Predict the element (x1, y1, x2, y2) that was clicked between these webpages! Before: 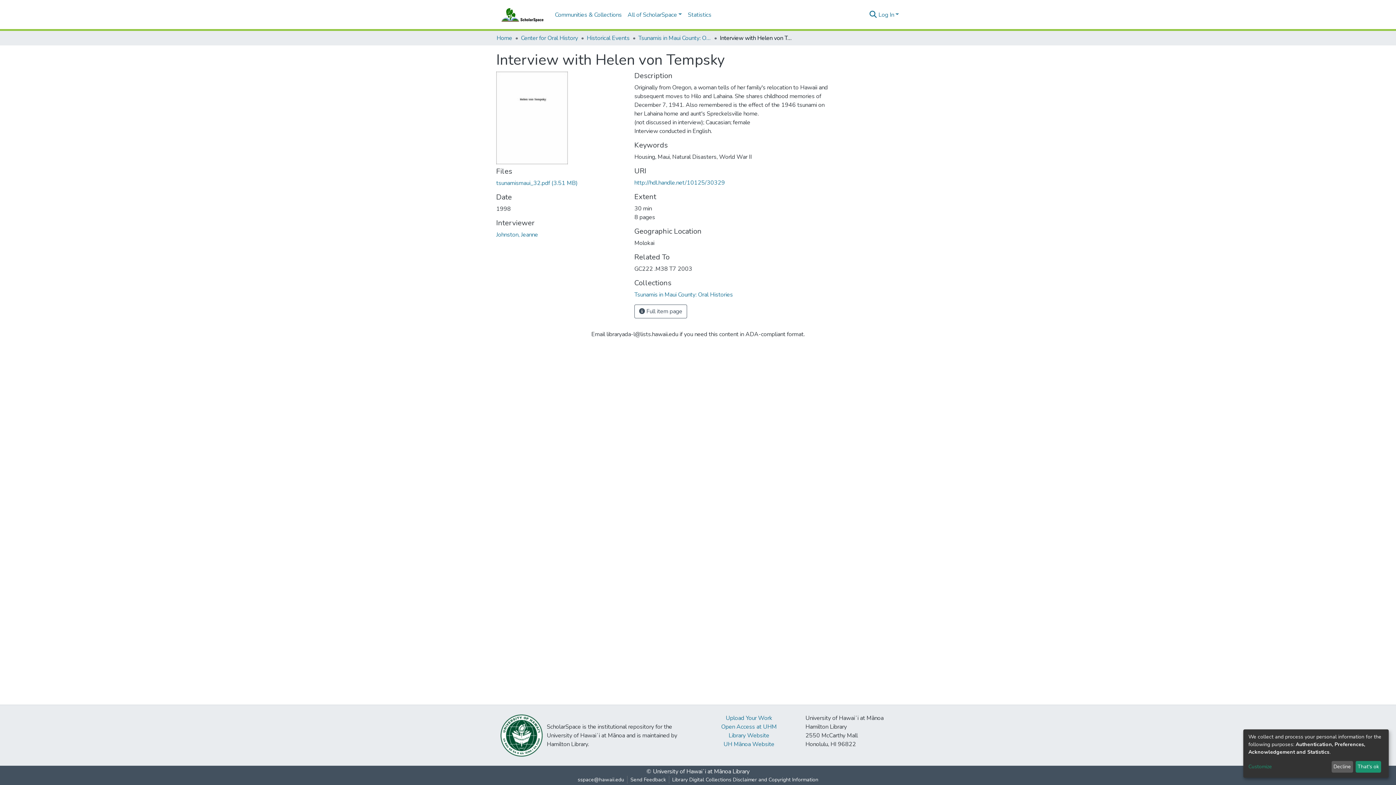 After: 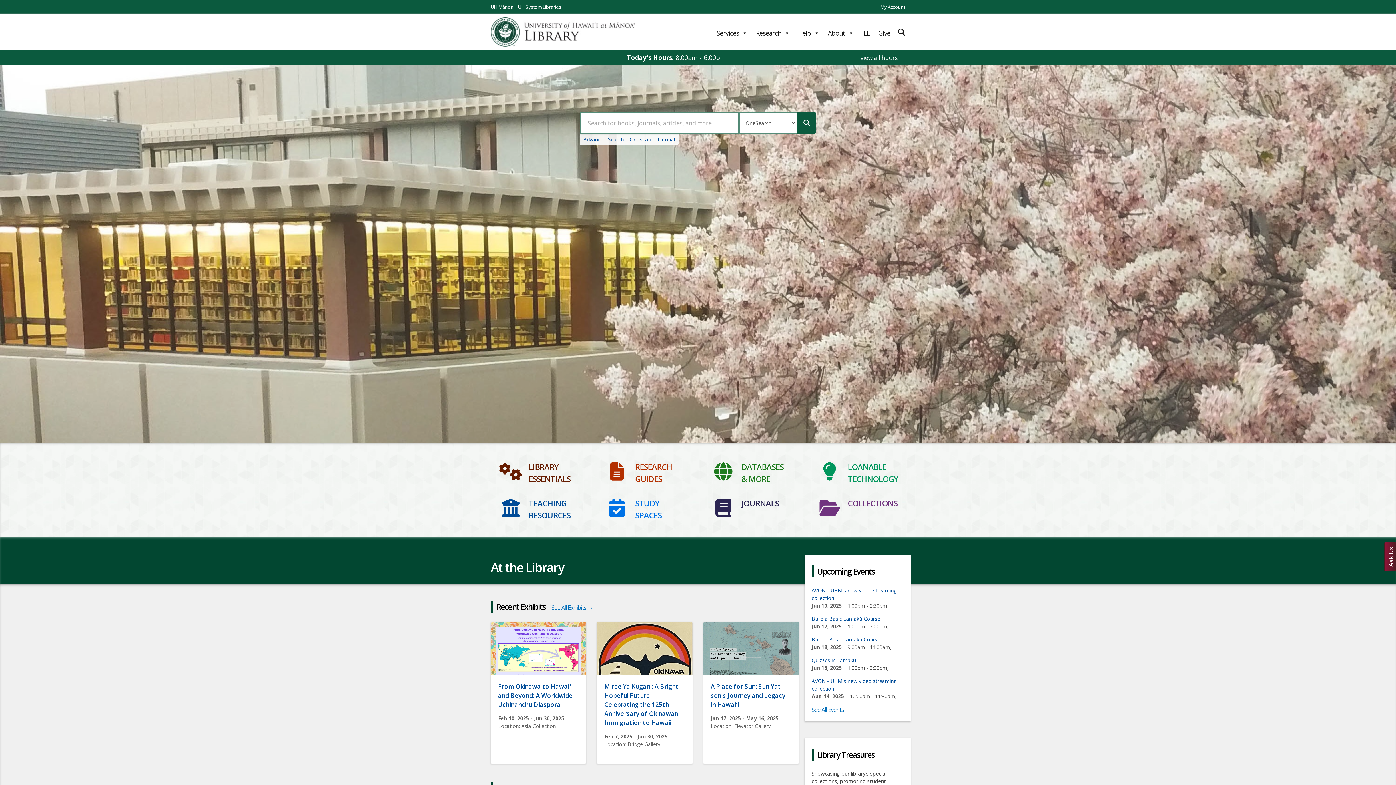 Action: bbox: (728, 740, 769, 748) label: Library Website